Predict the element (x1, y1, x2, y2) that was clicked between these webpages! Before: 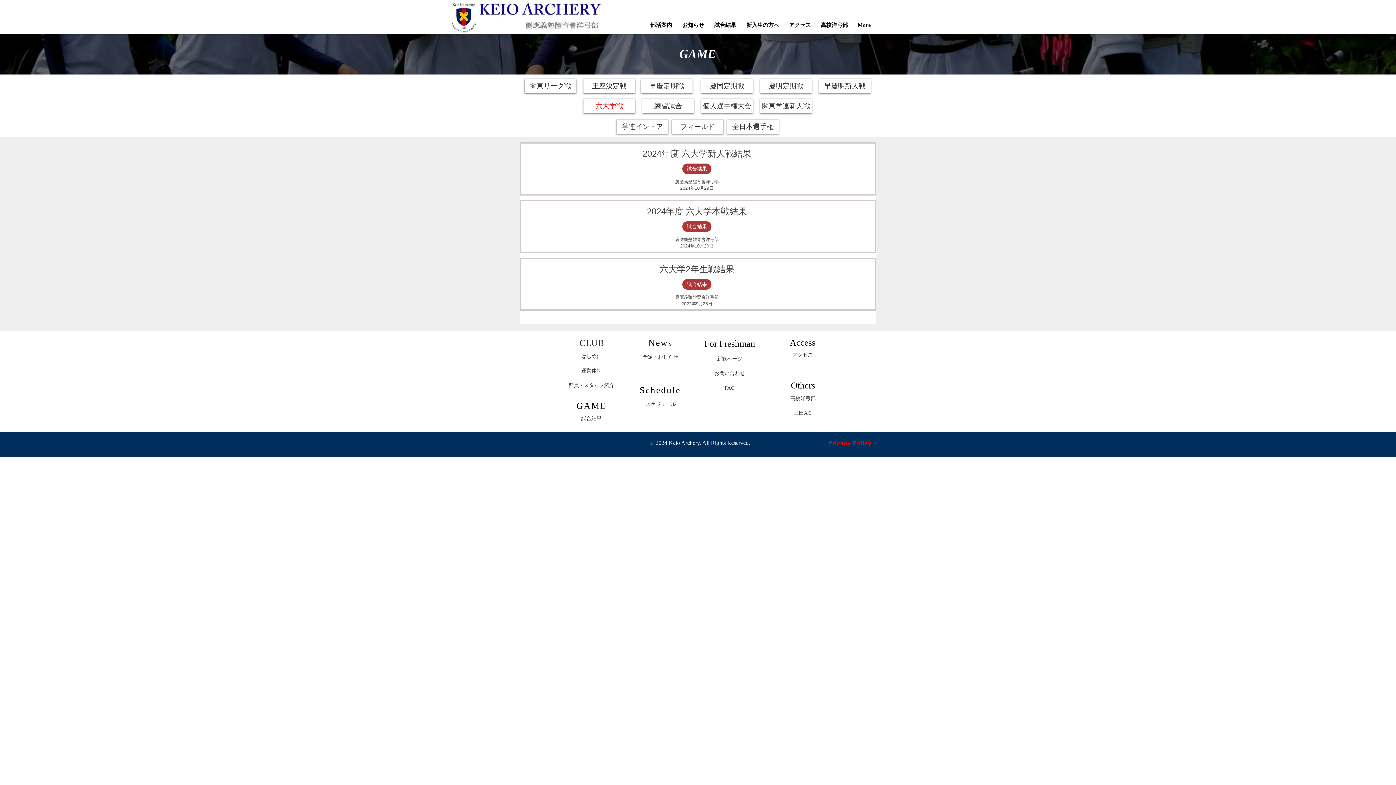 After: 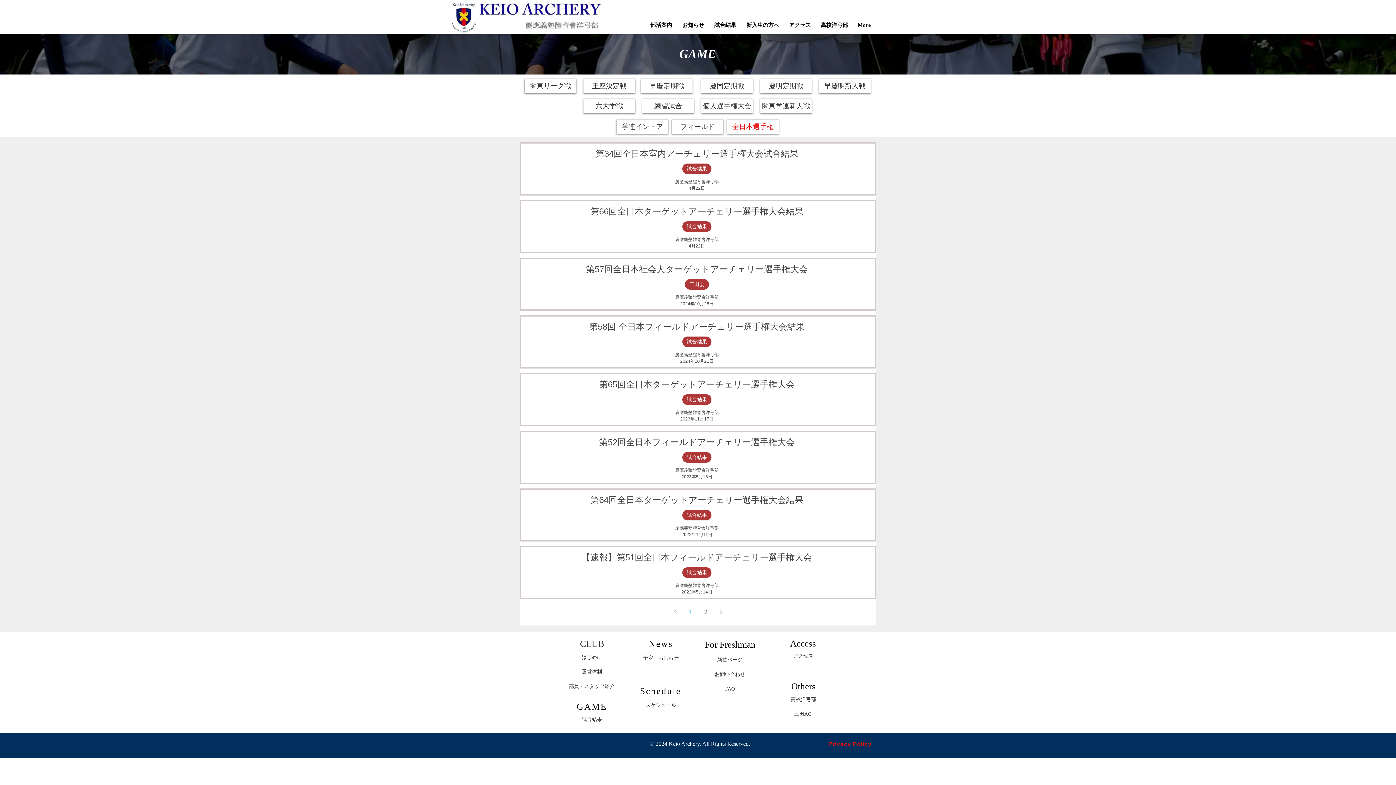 Action: bbox: (727, 119, 778, 134) label: 全日本選手権